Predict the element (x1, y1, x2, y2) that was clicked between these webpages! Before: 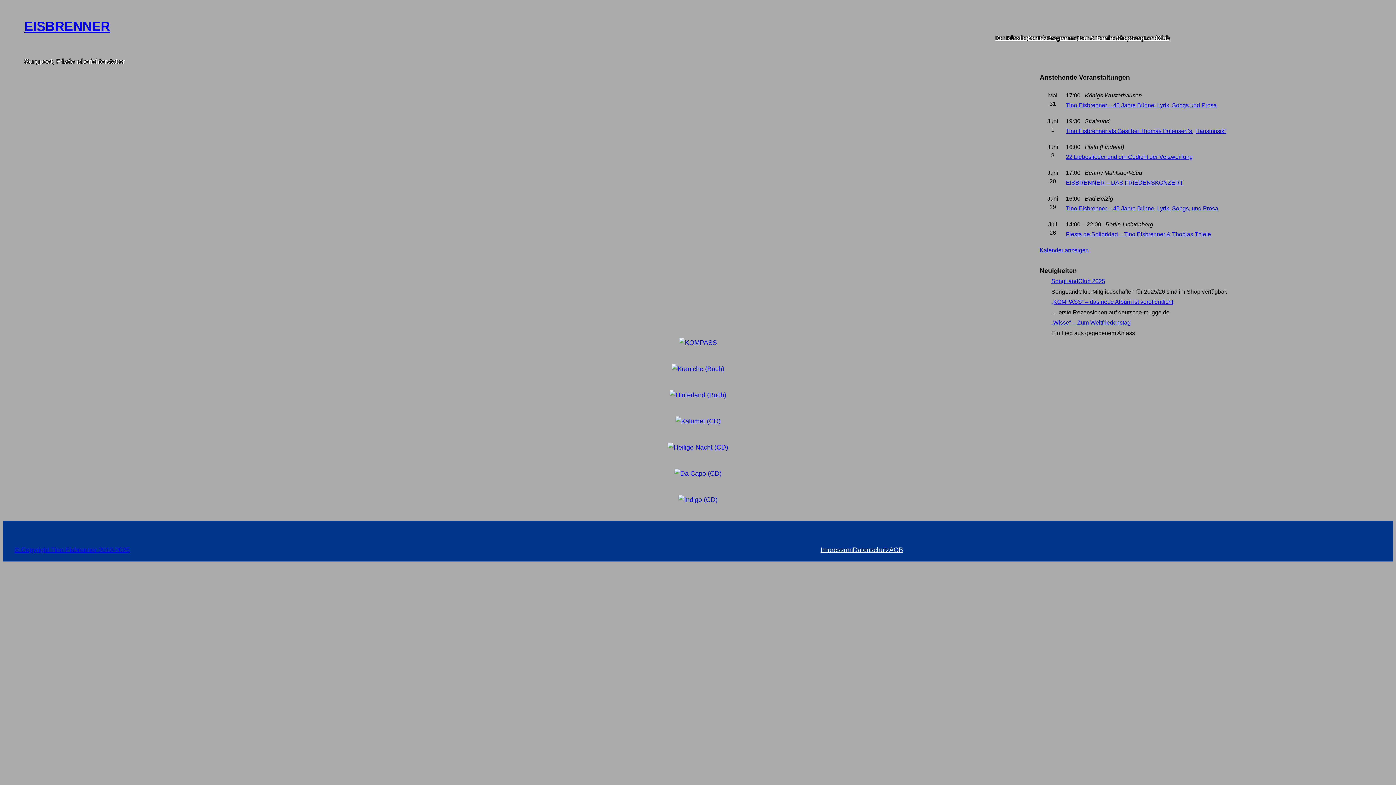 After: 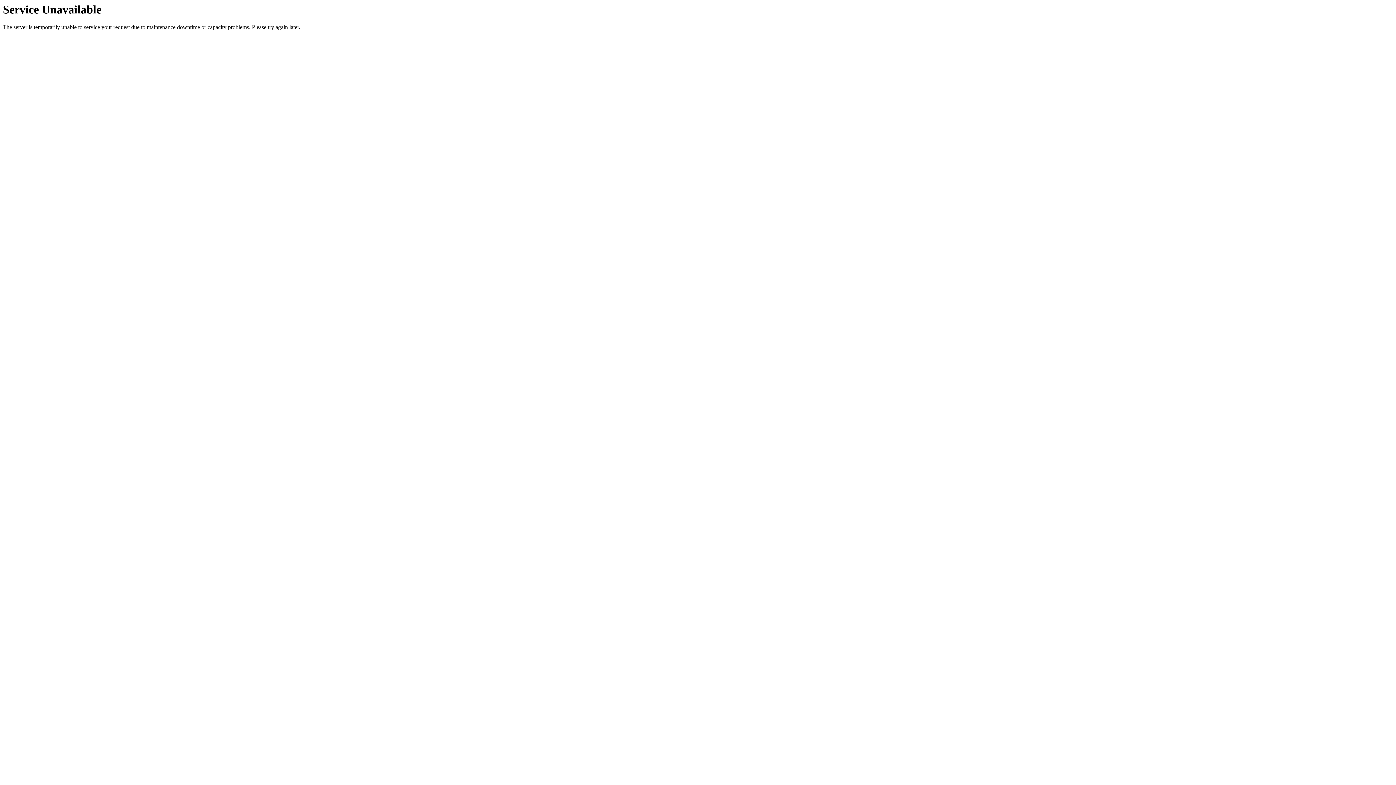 Action: bbox: (14, 546, 129, 553) label: © Copyright Tino Eisbrenner 2010-2025